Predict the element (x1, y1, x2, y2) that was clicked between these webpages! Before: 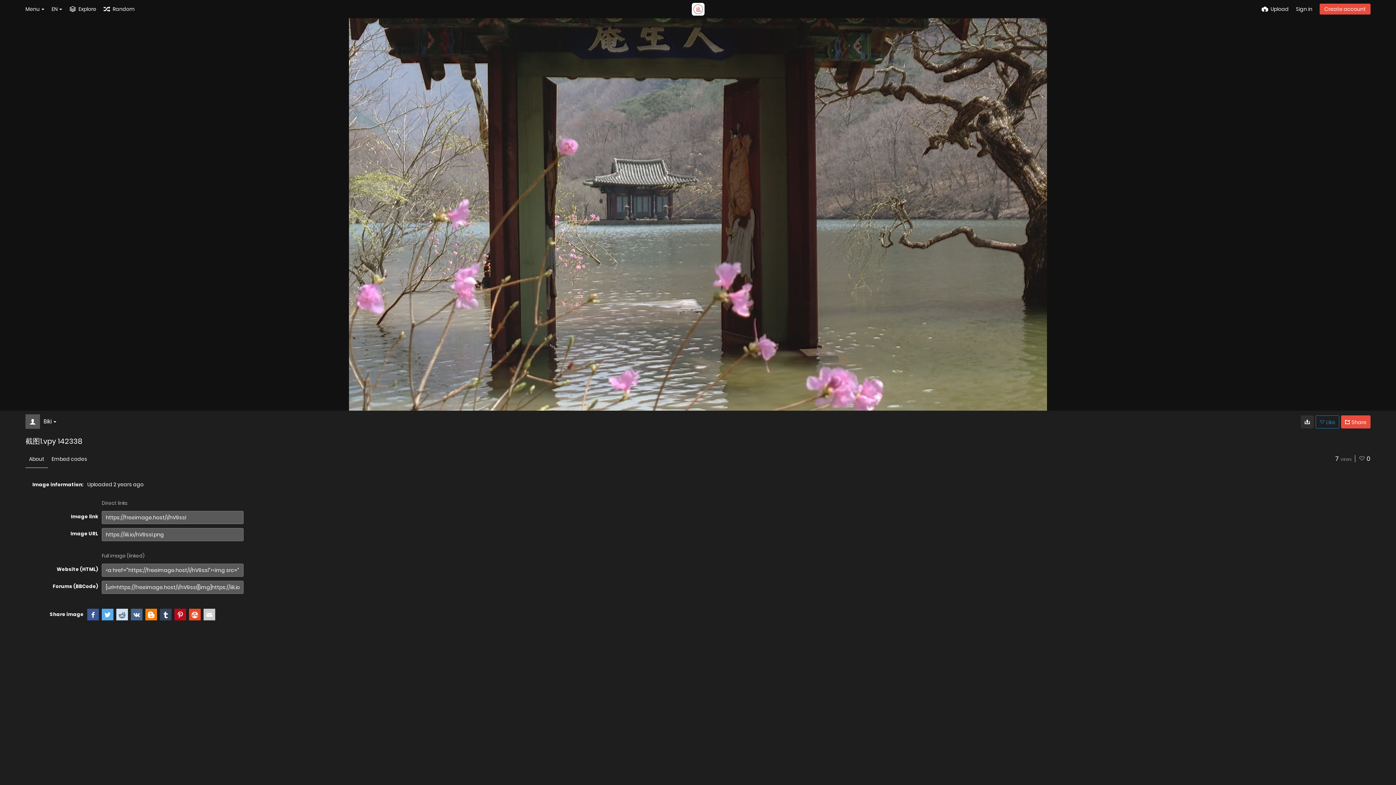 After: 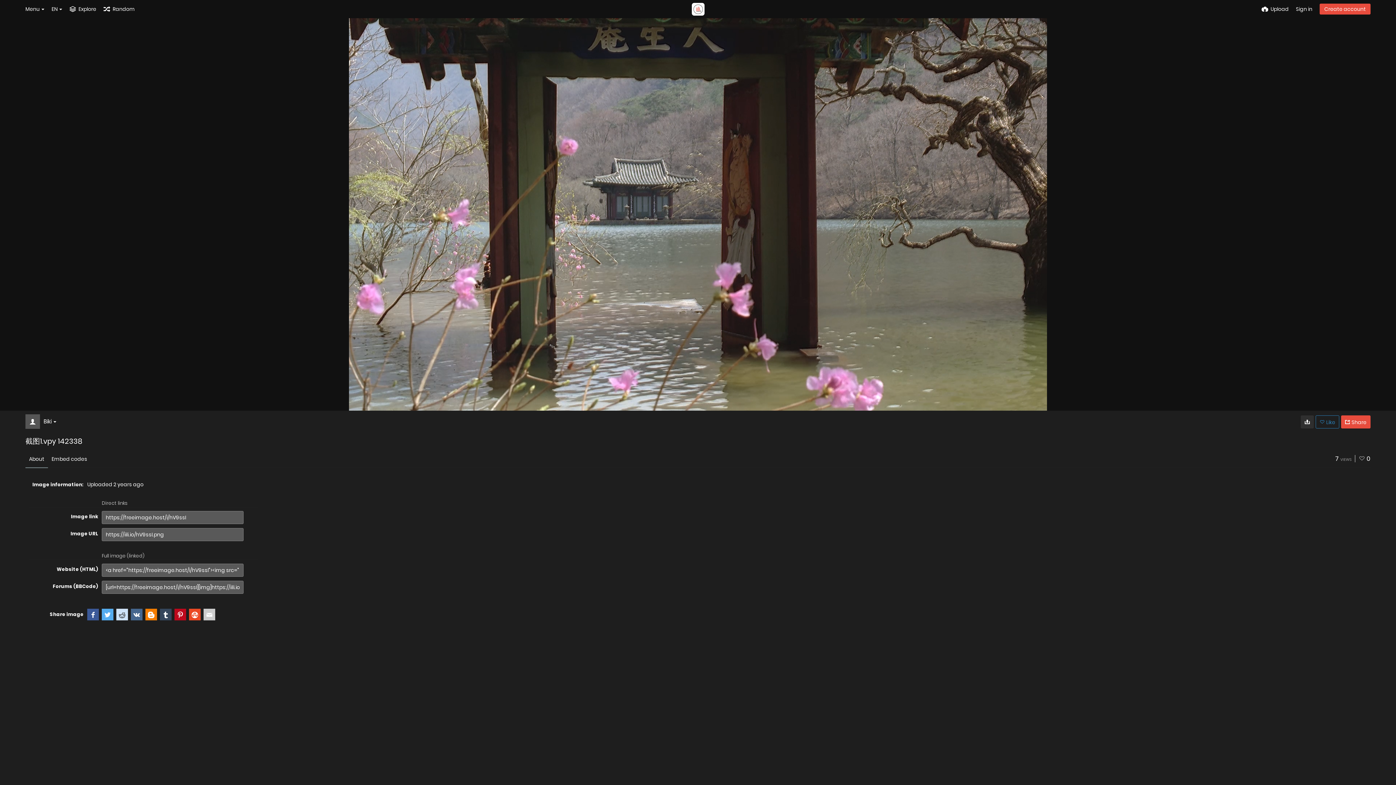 Action: bbox: (25, 450, 48, 468) label: About